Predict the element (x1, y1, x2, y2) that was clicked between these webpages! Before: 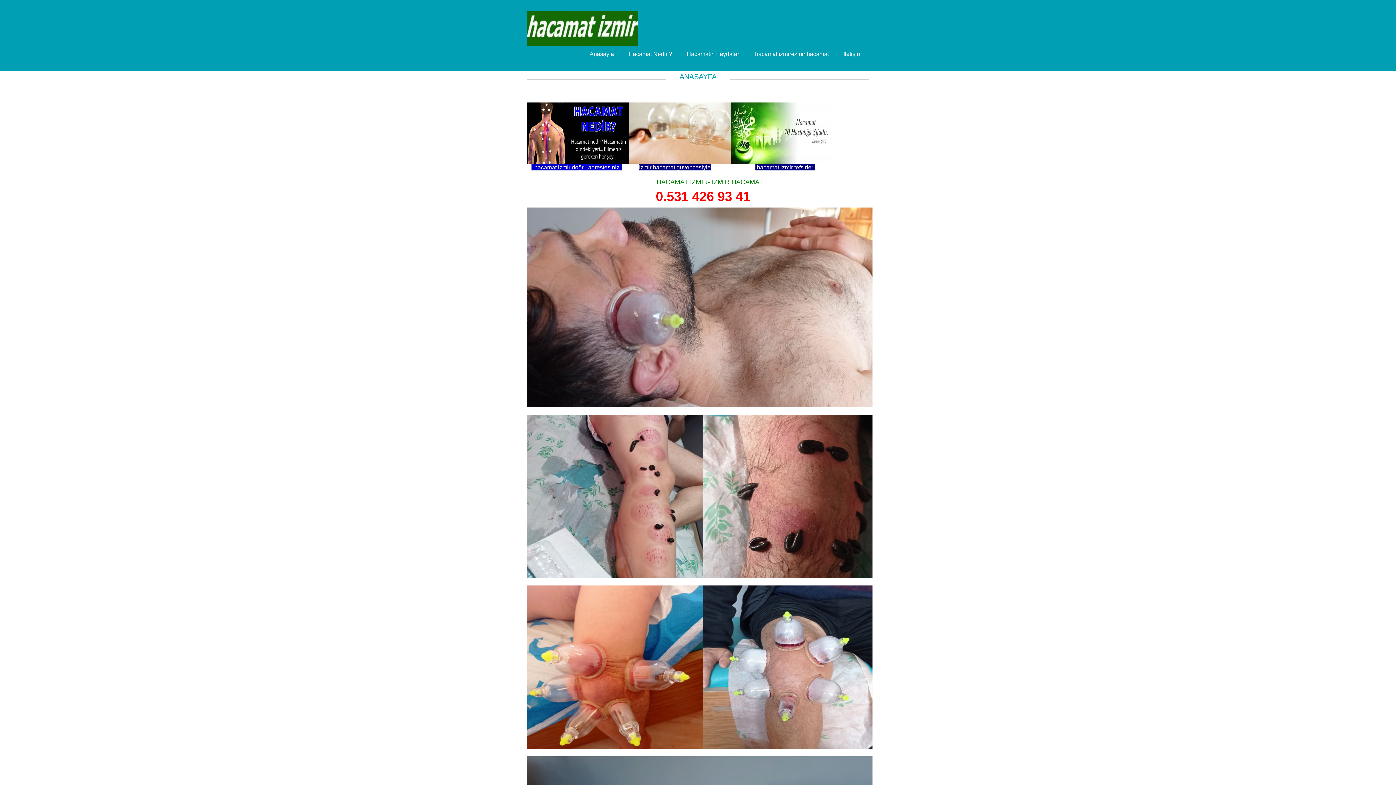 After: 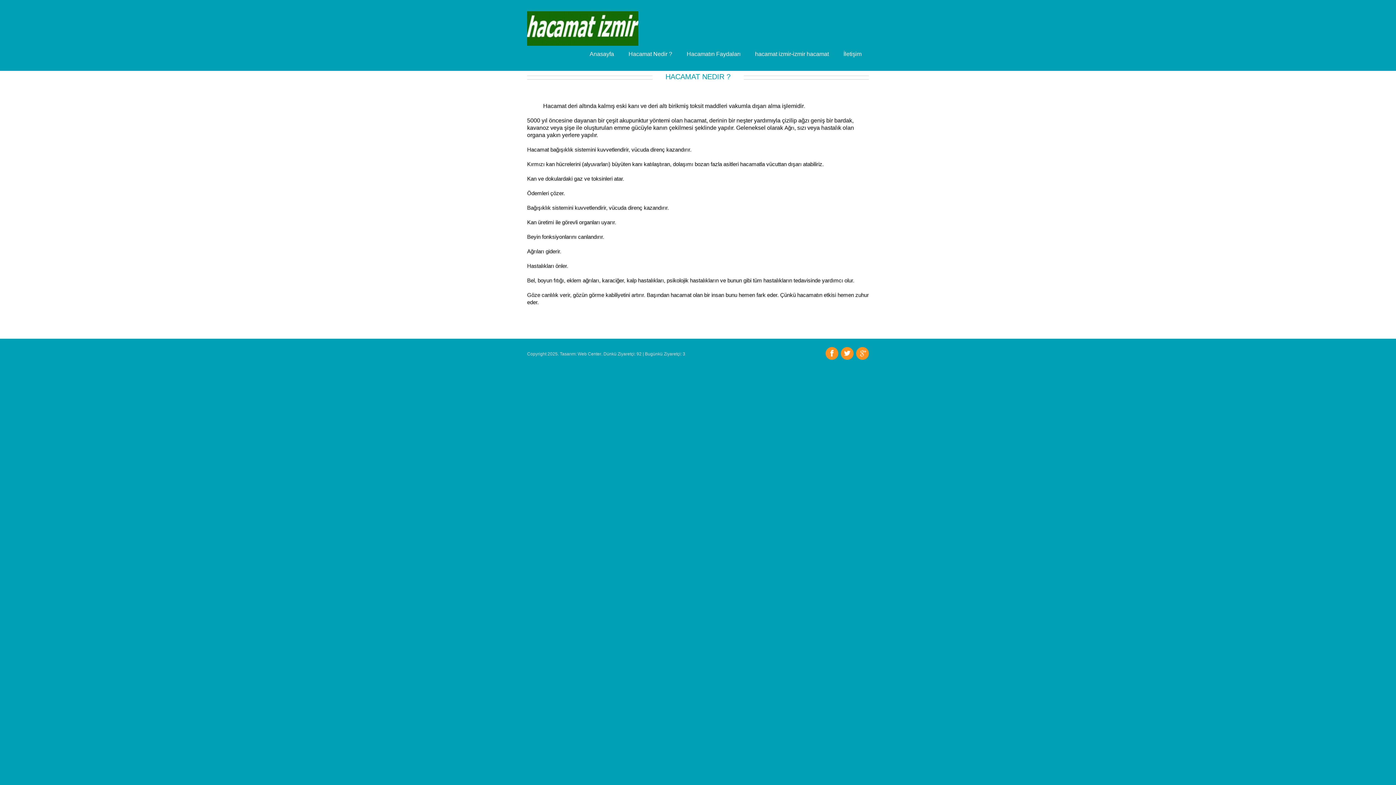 Action: bbox: (621, 48, 679, 60) label: Hacamat Nedir ?